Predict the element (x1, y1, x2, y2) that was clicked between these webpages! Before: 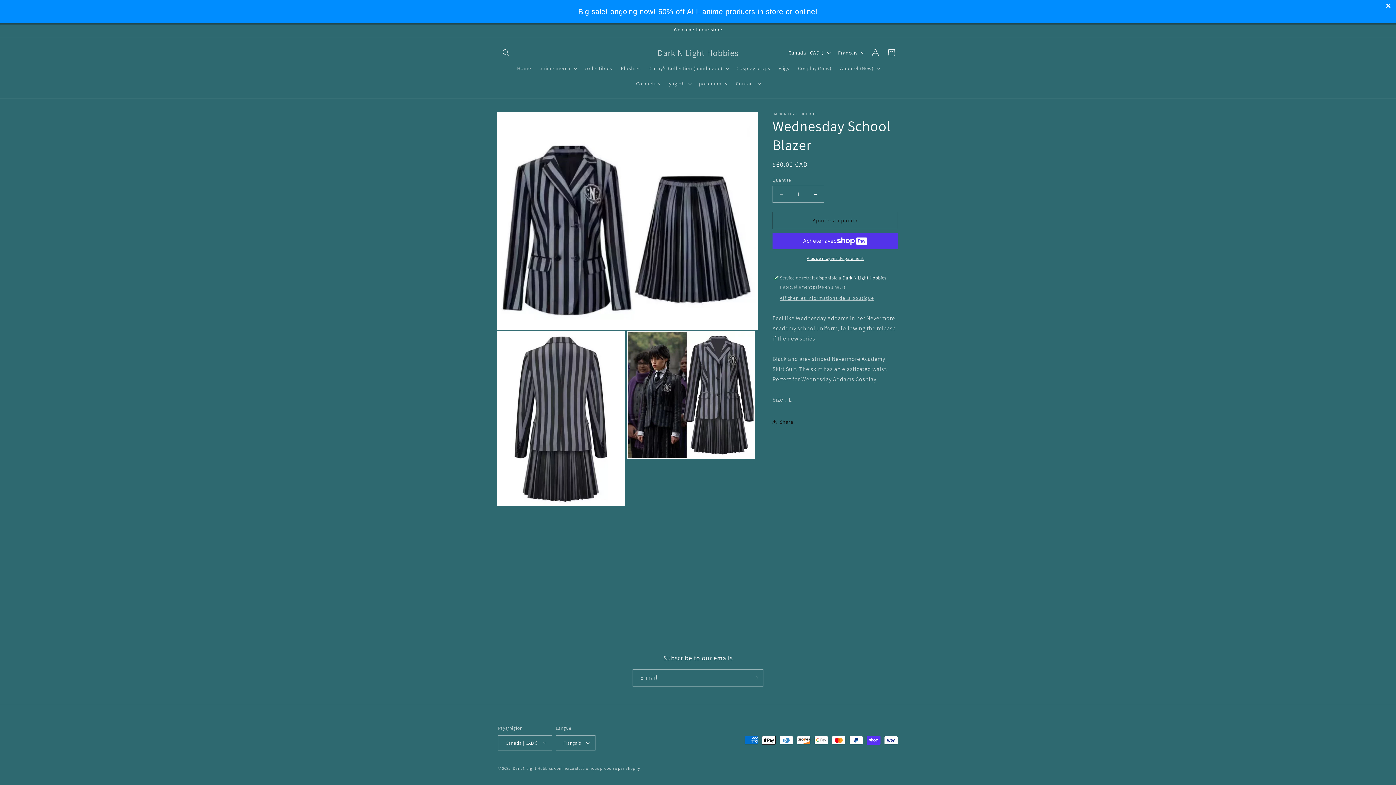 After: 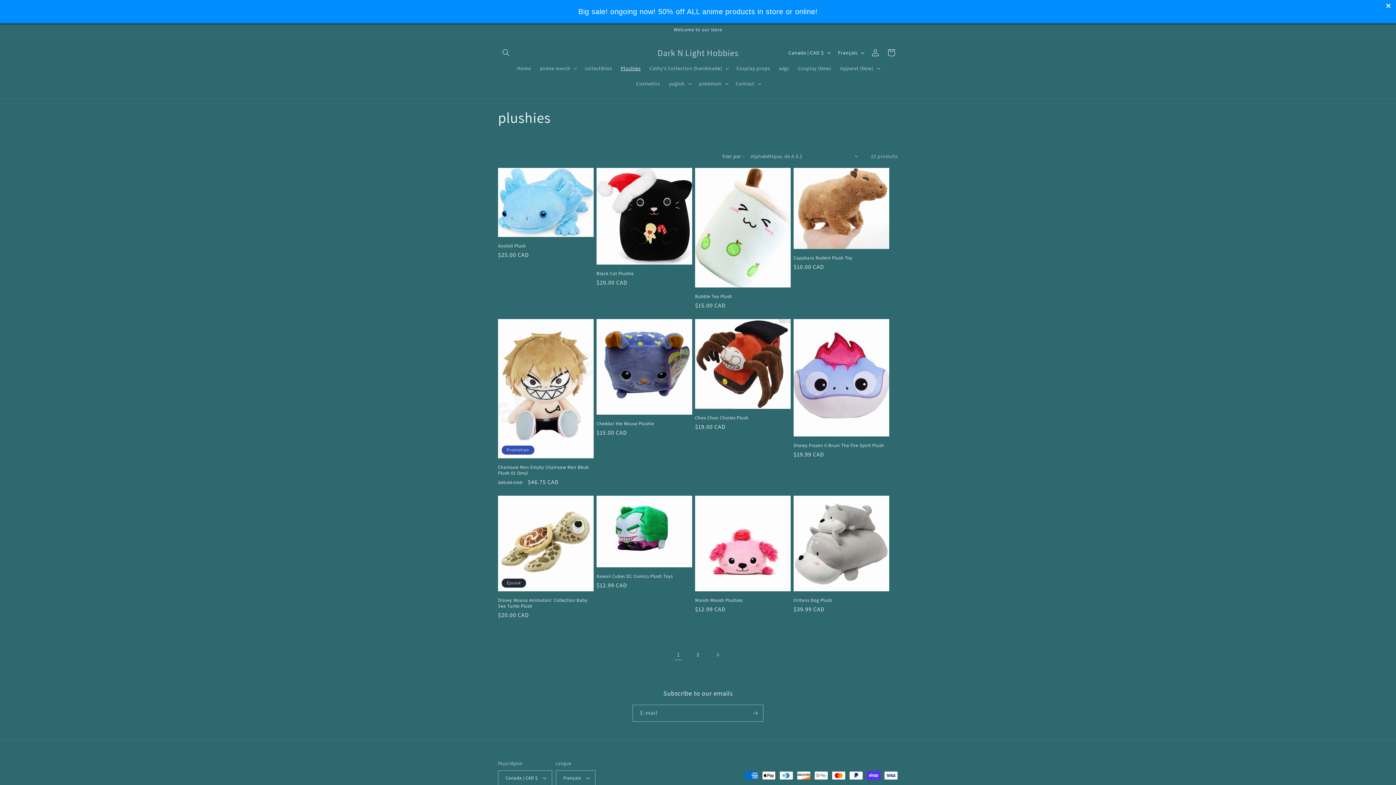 Action: label: Plushies bbox: (616, 60, 645, 76)